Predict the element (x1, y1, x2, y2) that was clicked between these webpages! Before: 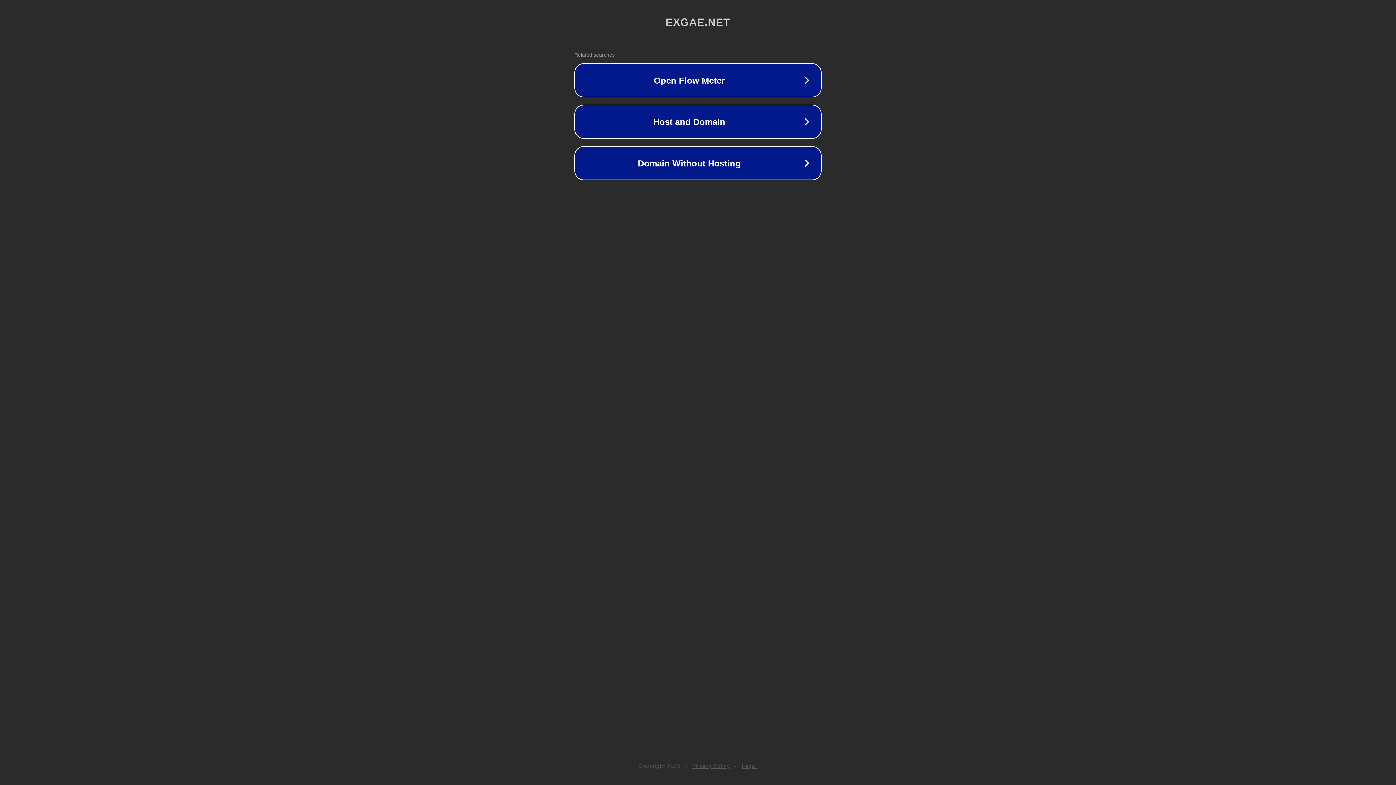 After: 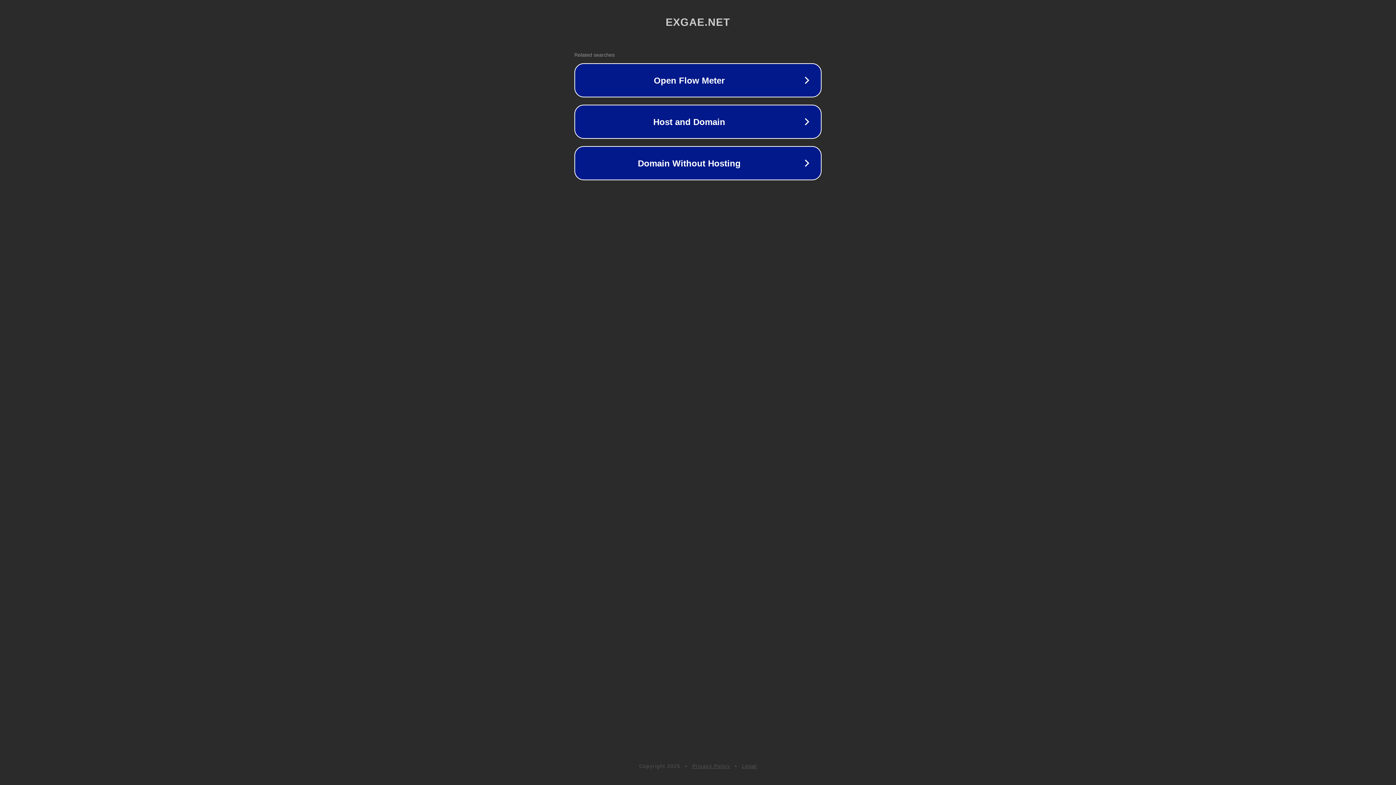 Action: label: Privacy Policy bbox: (692, 763, 730, 769)